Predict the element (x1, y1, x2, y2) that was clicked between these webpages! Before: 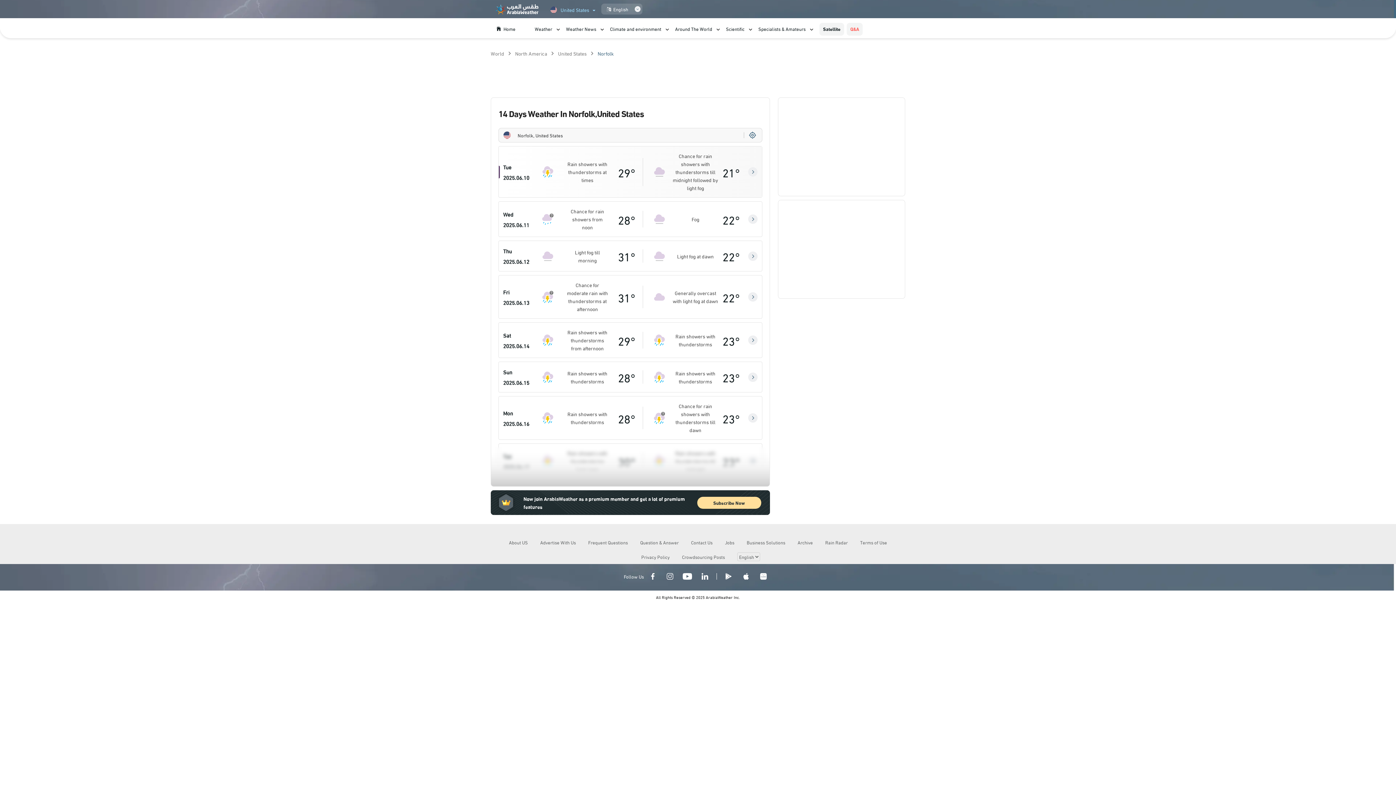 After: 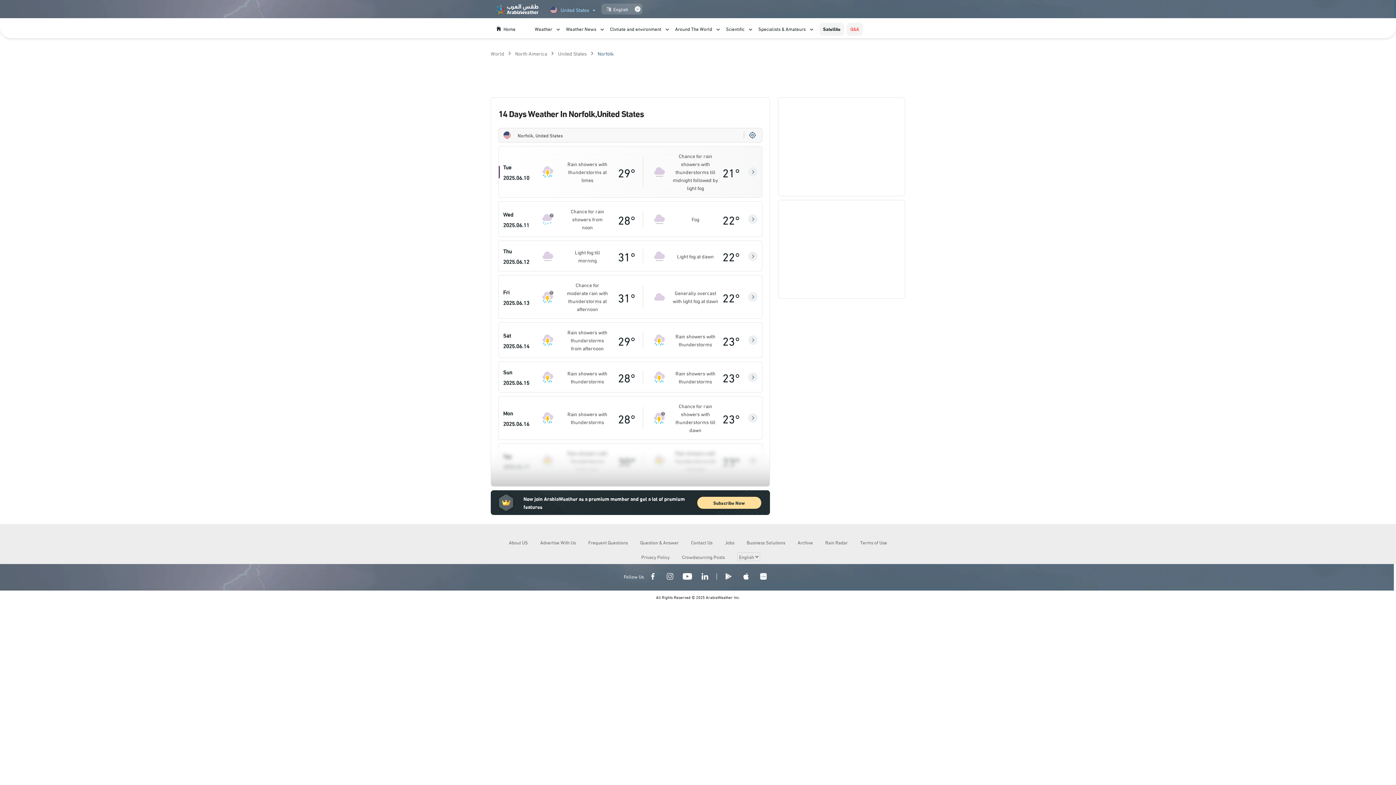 Action: bbox: (720, 568, 737, 587) label: Google Play Store